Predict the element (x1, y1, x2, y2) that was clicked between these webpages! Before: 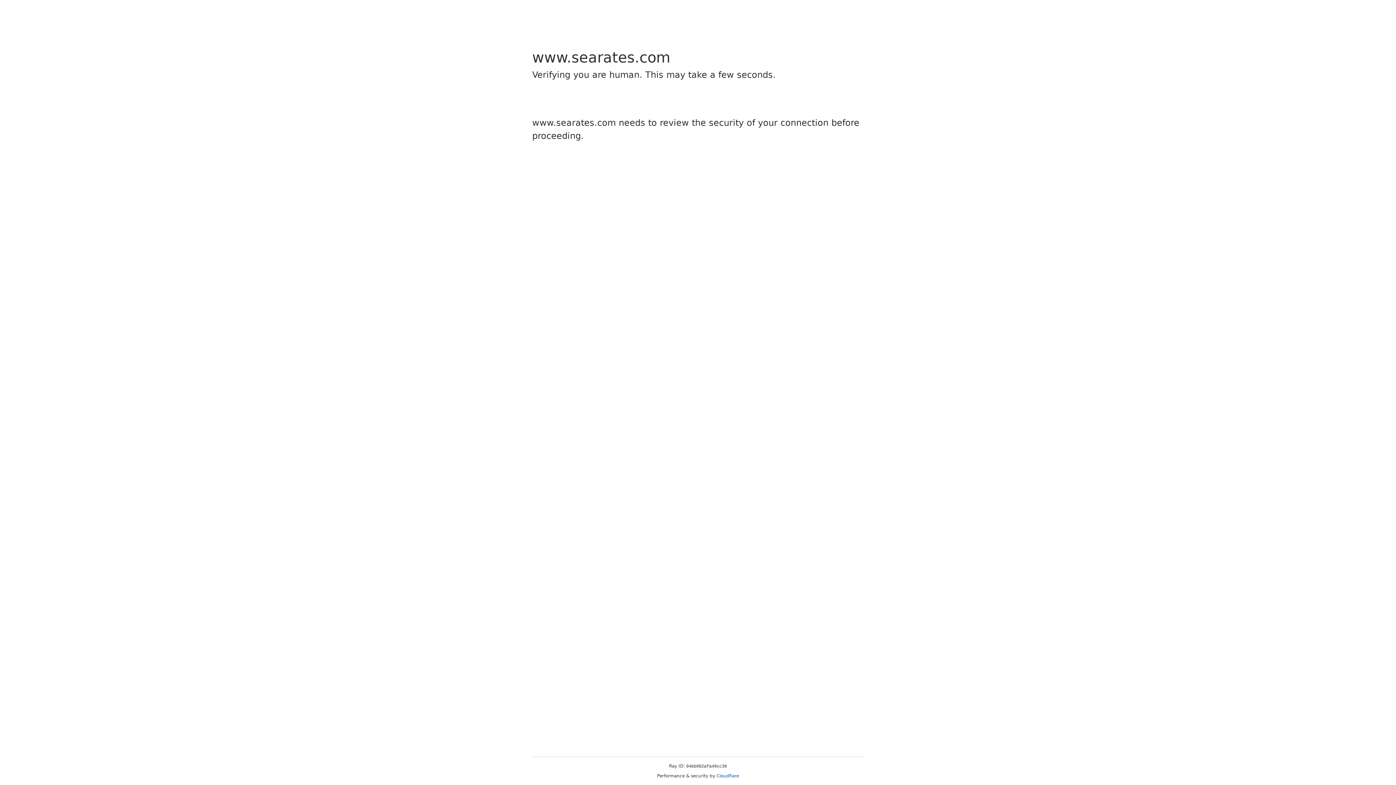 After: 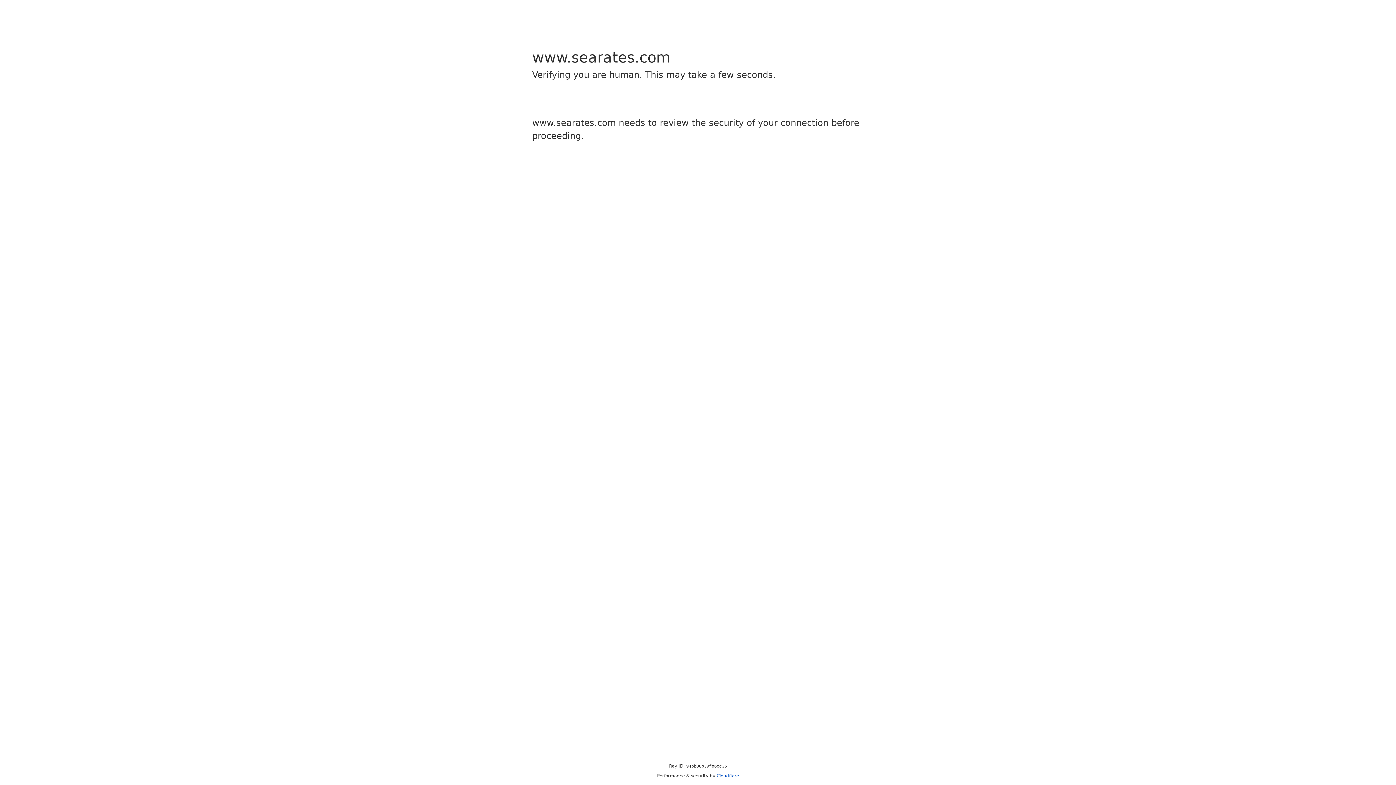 Action: label: Cloudflare bbox: (716, 773, 739, 778)